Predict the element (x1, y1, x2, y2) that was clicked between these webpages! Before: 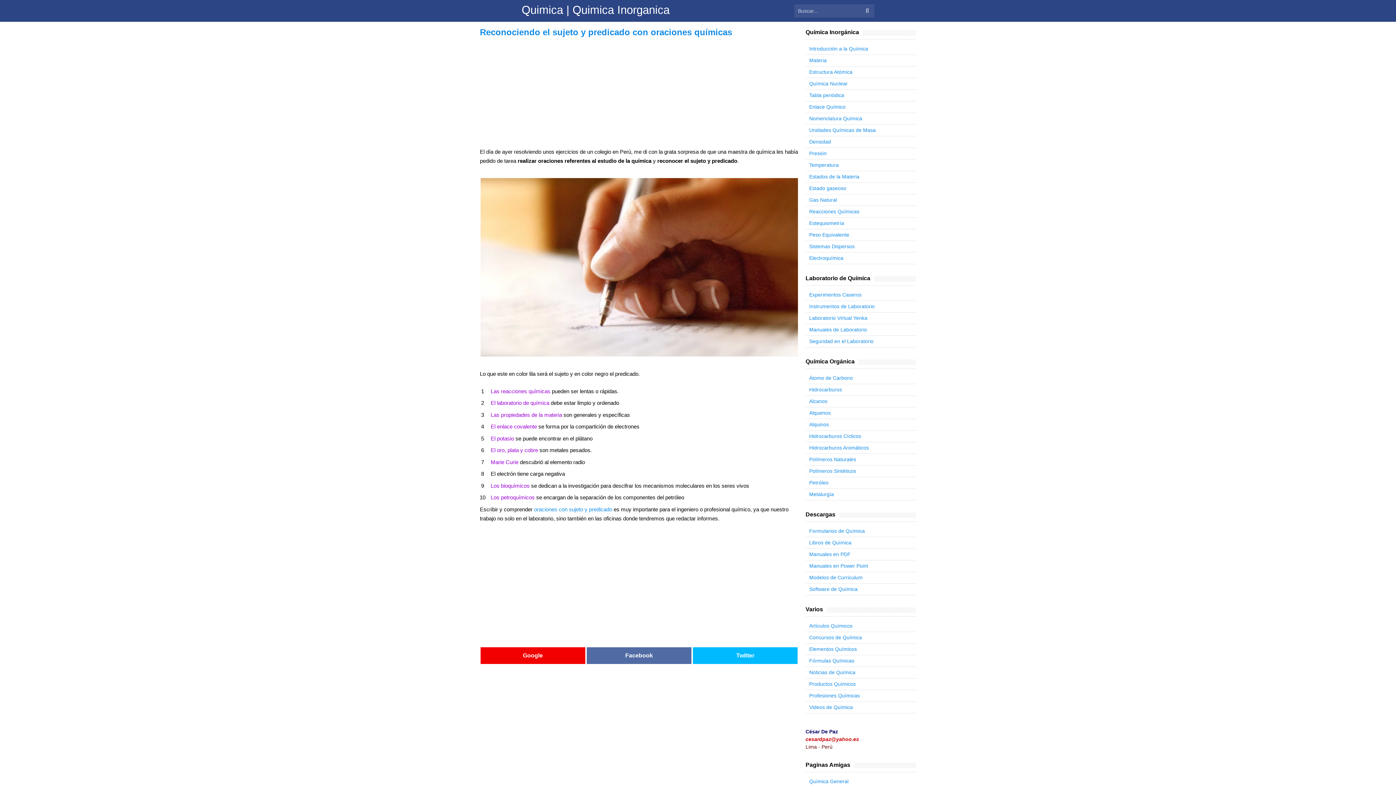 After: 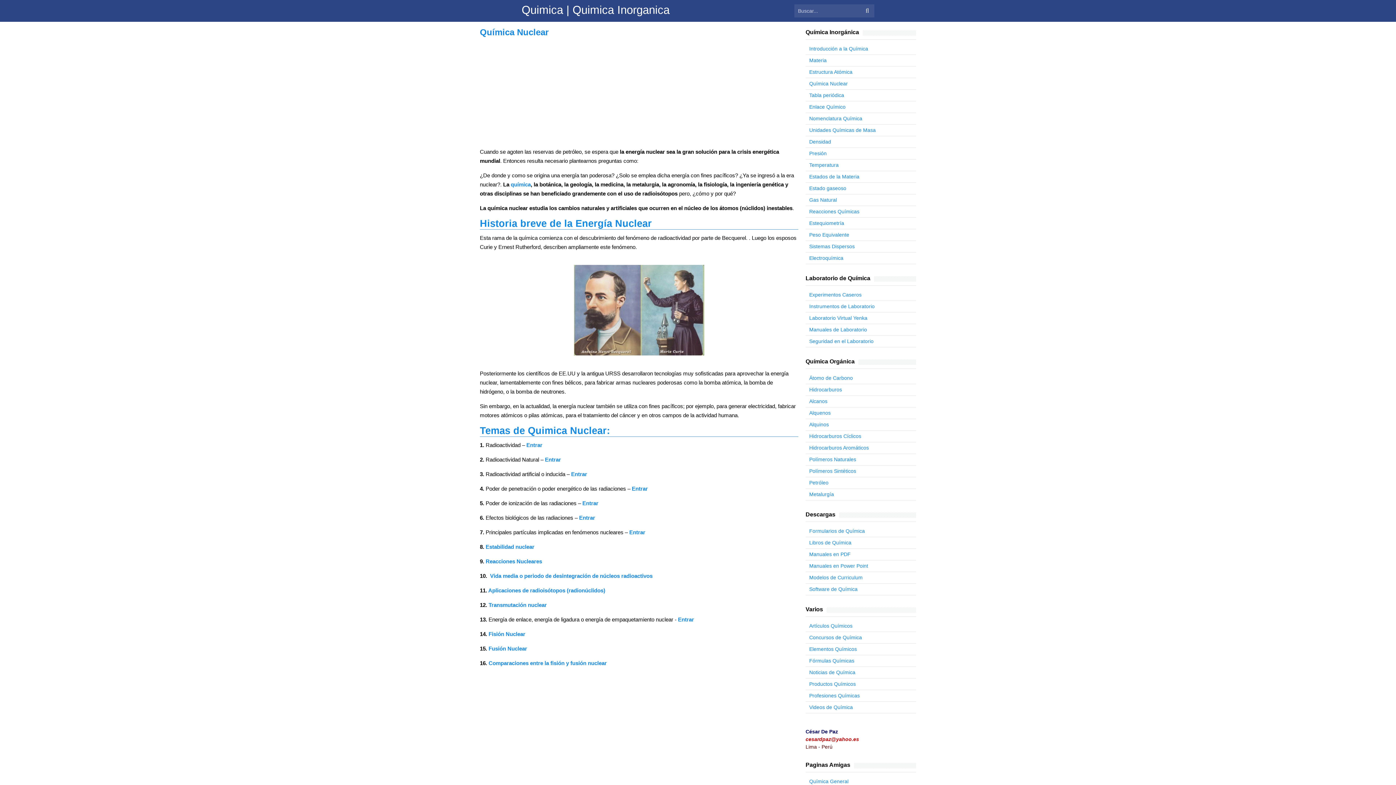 Action: label: Química Nuclear bbox: (809, 80, 848, 86)